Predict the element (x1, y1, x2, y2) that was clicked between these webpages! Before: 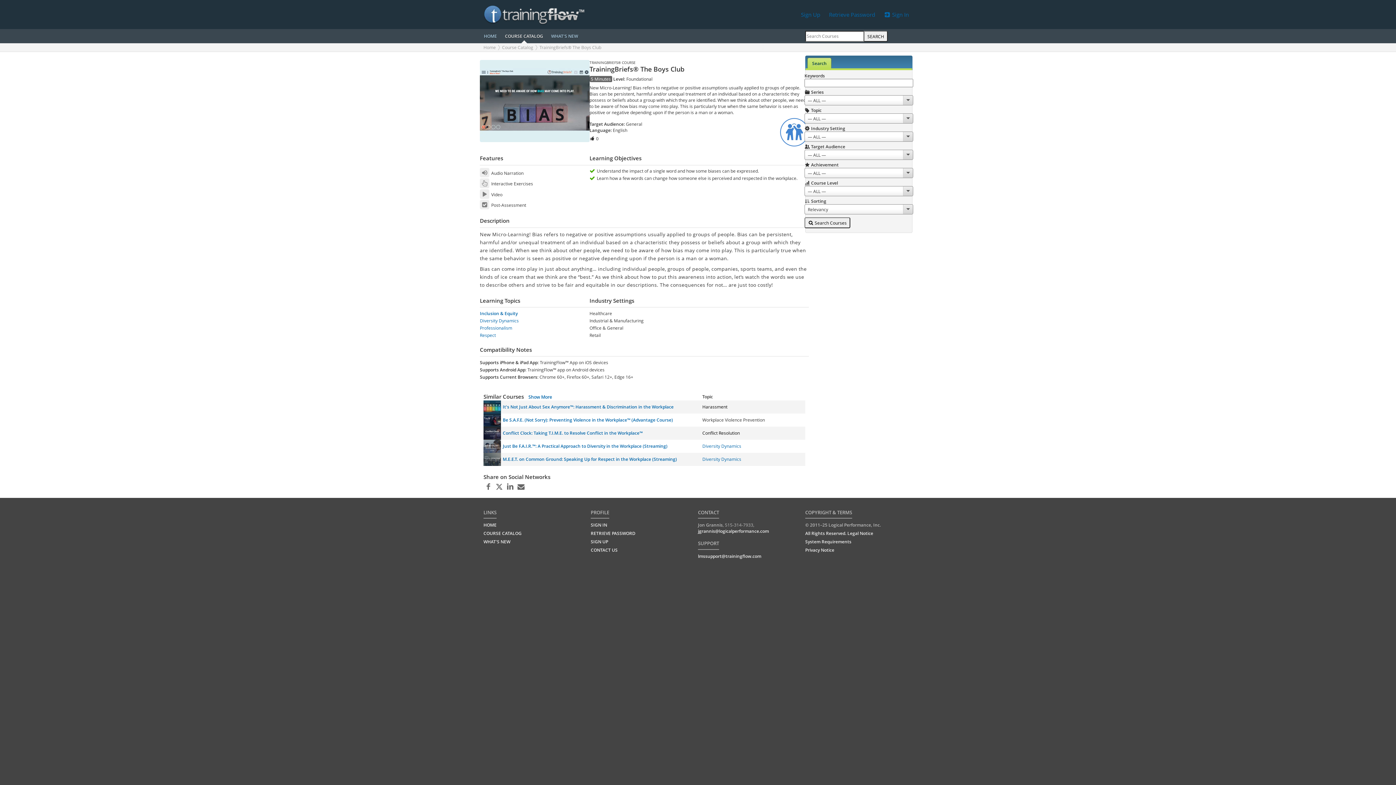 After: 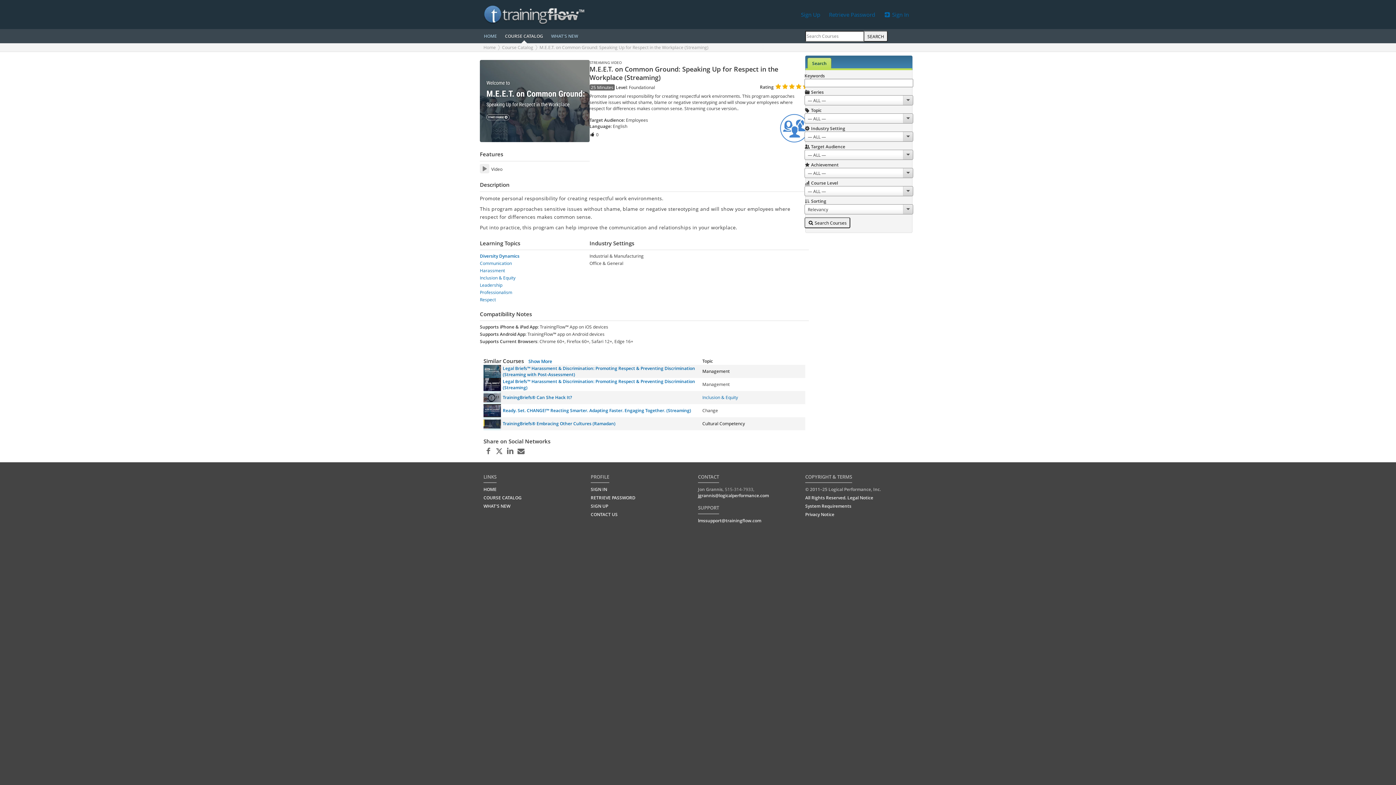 Action: label: M.E.E.T. on Common Ground: Speaking Up for Respect in the Workplace (Streaming) bbox: (502, 456, 677, 462)